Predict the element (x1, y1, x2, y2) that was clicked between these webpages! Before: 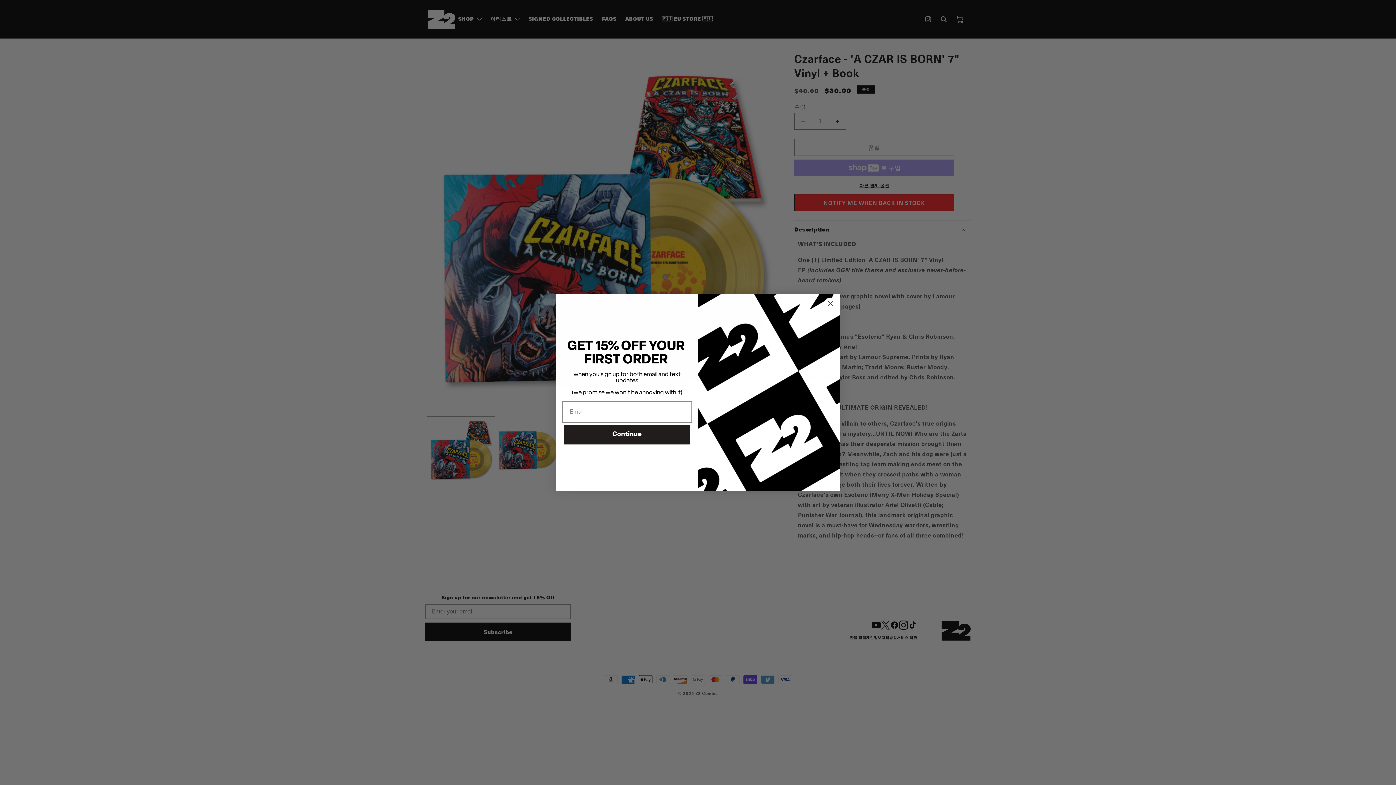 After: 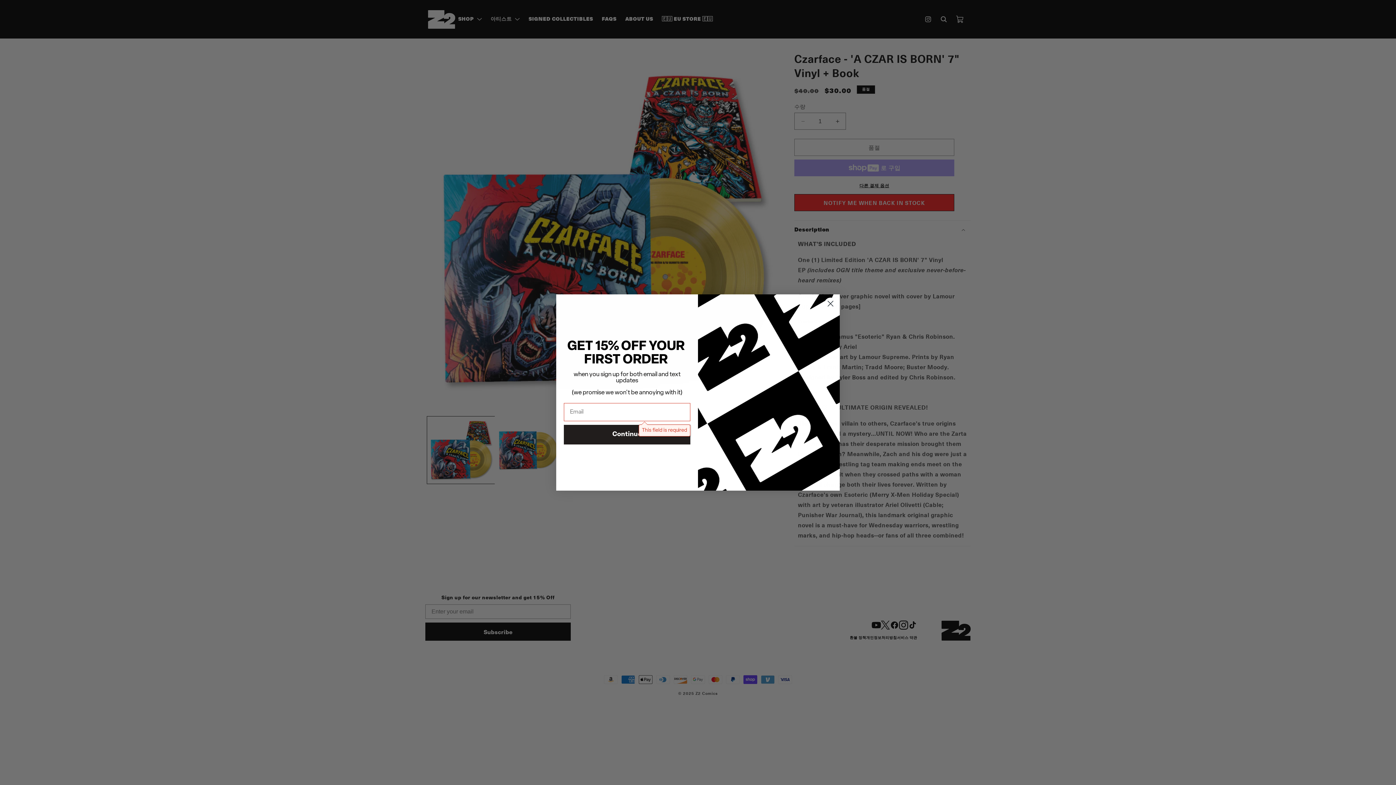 Action: label: Continue bbox: (564, 448, 690, 468)